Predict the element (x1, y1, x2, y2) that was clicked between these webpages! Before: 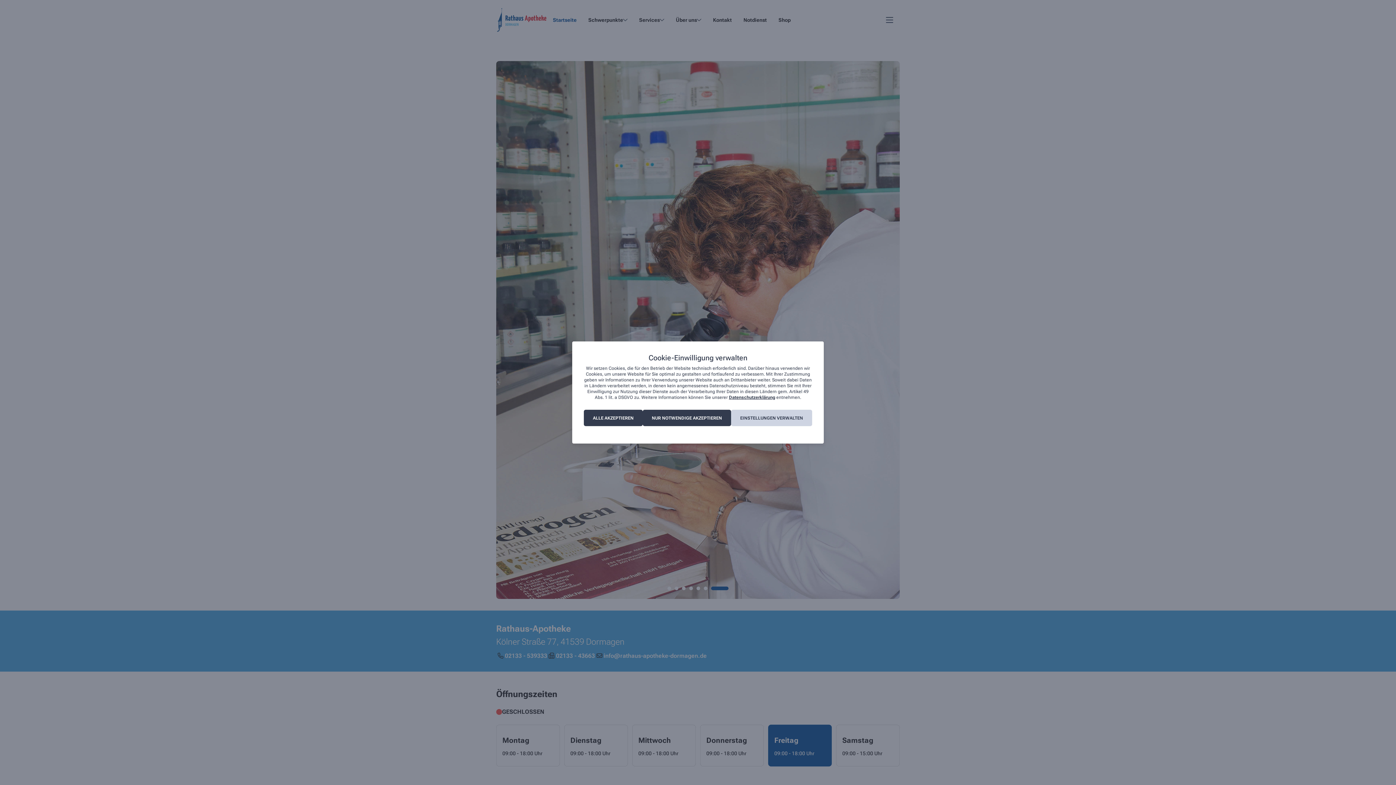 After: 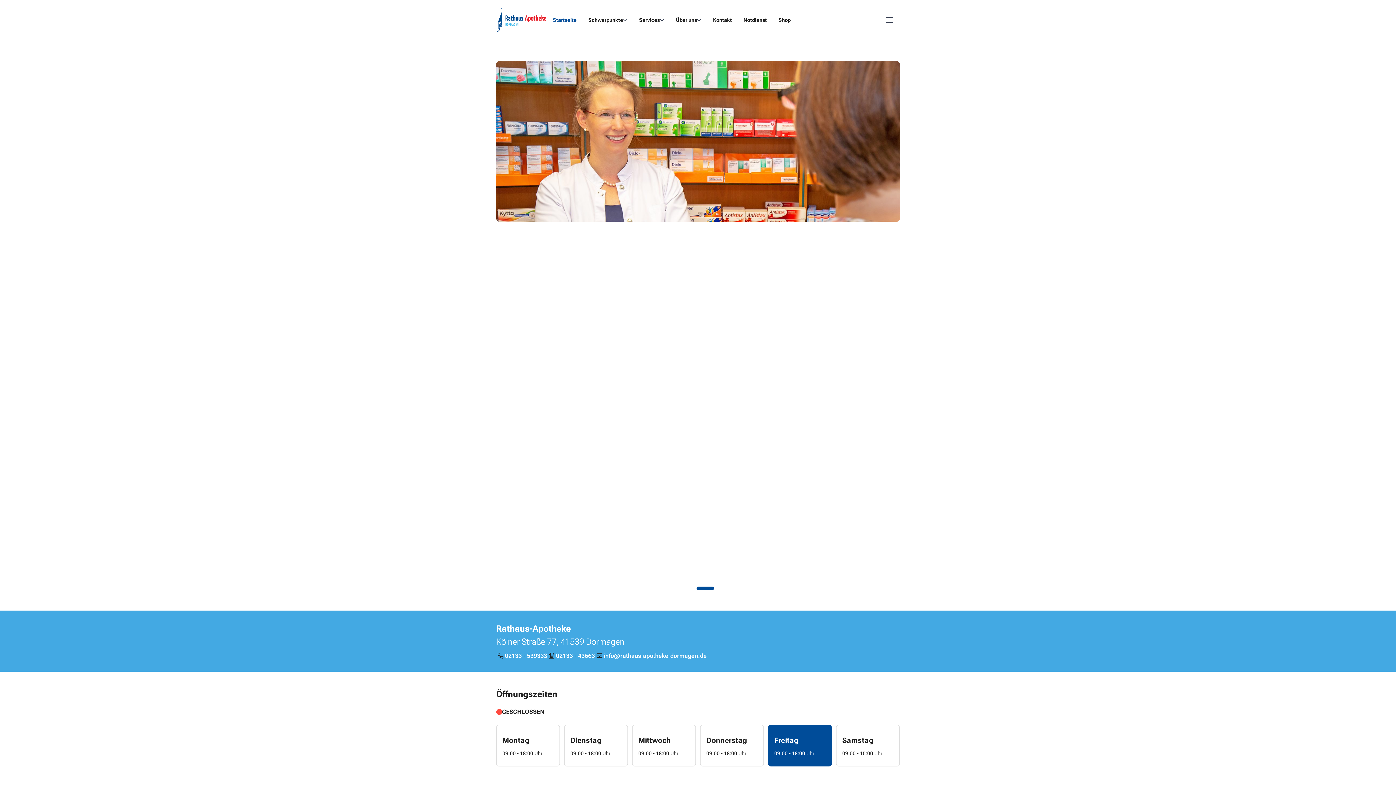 Action: bbox: (642, 410, 731, 426) label: NUR NOTWENDIGE AKZEPTIEREN